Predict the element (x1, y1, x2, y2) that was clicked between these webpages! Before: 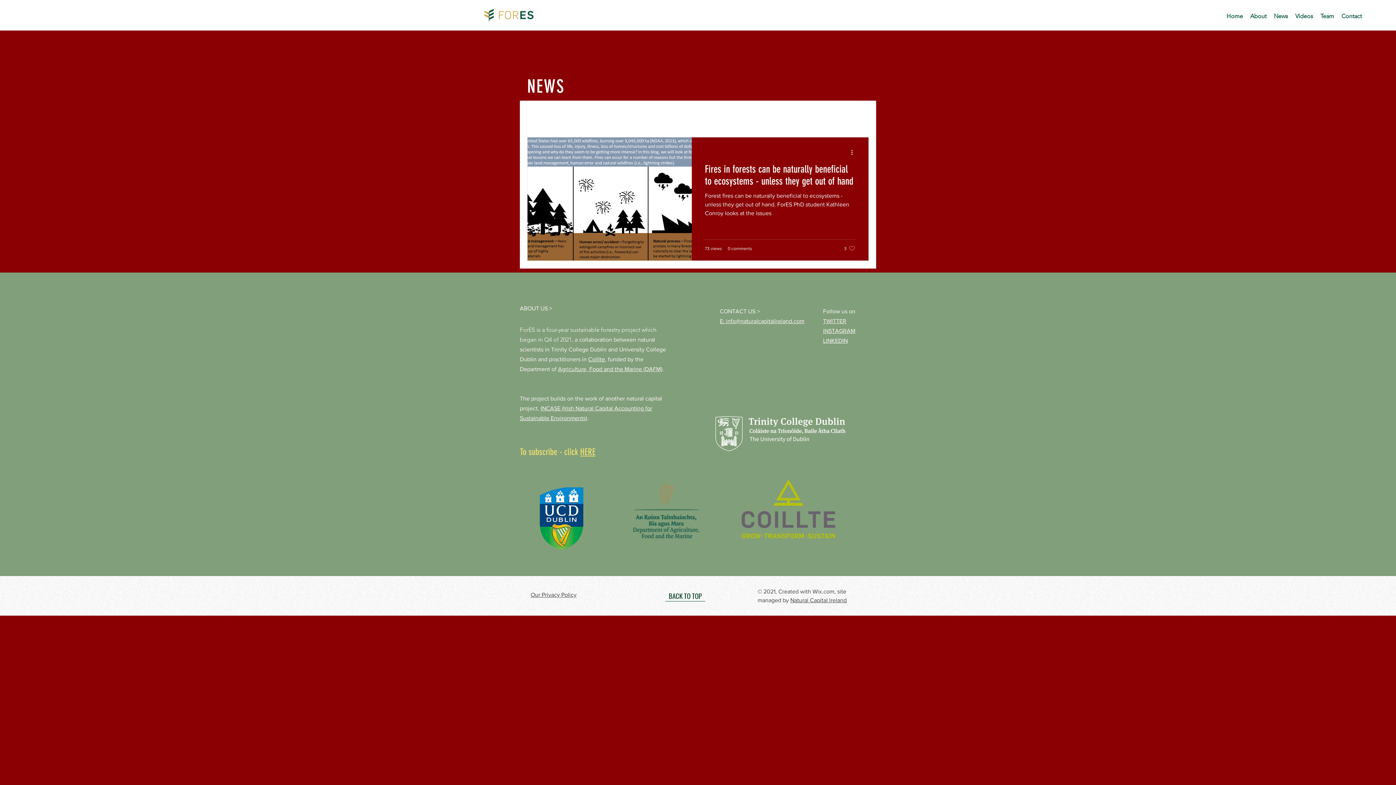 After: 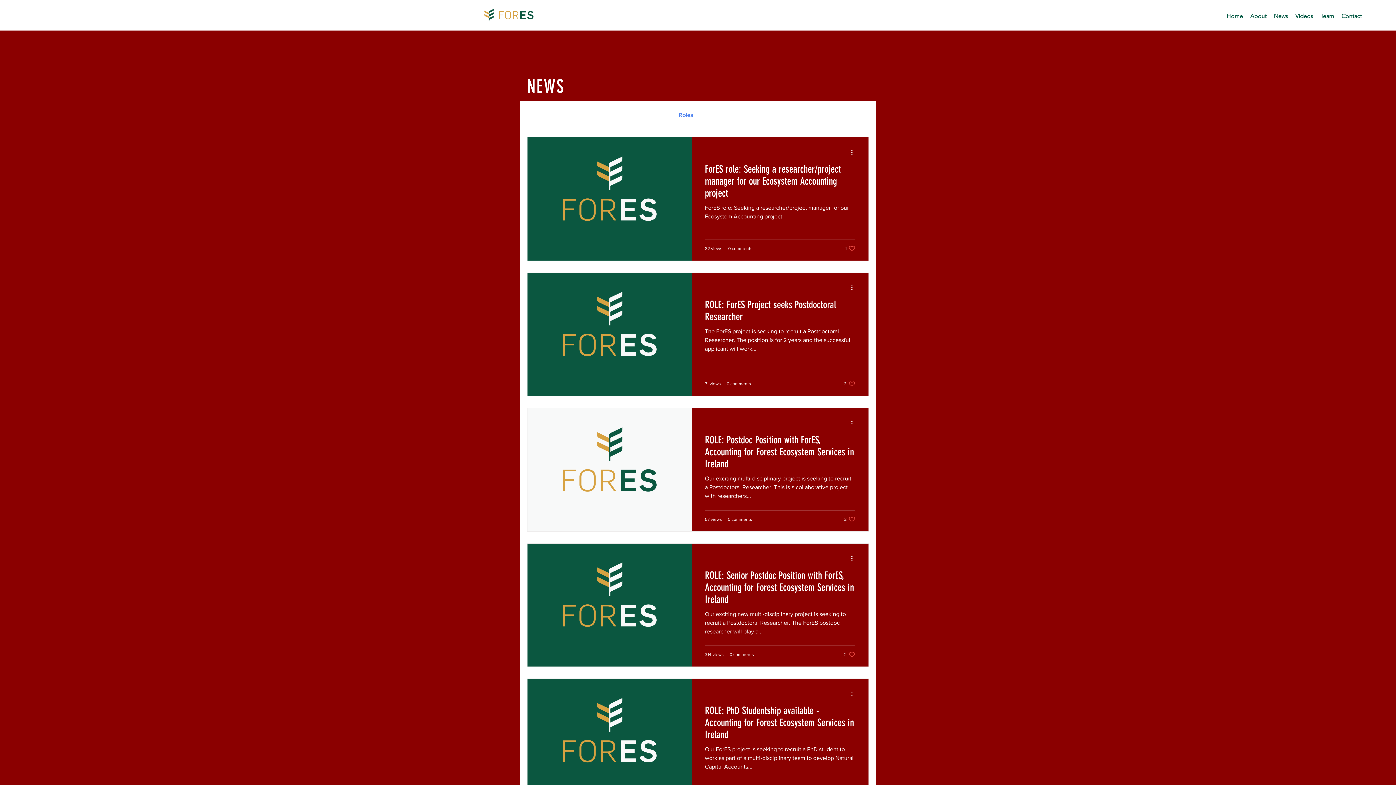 Action: bbox: (678, 111, 693, 118) label: Roles